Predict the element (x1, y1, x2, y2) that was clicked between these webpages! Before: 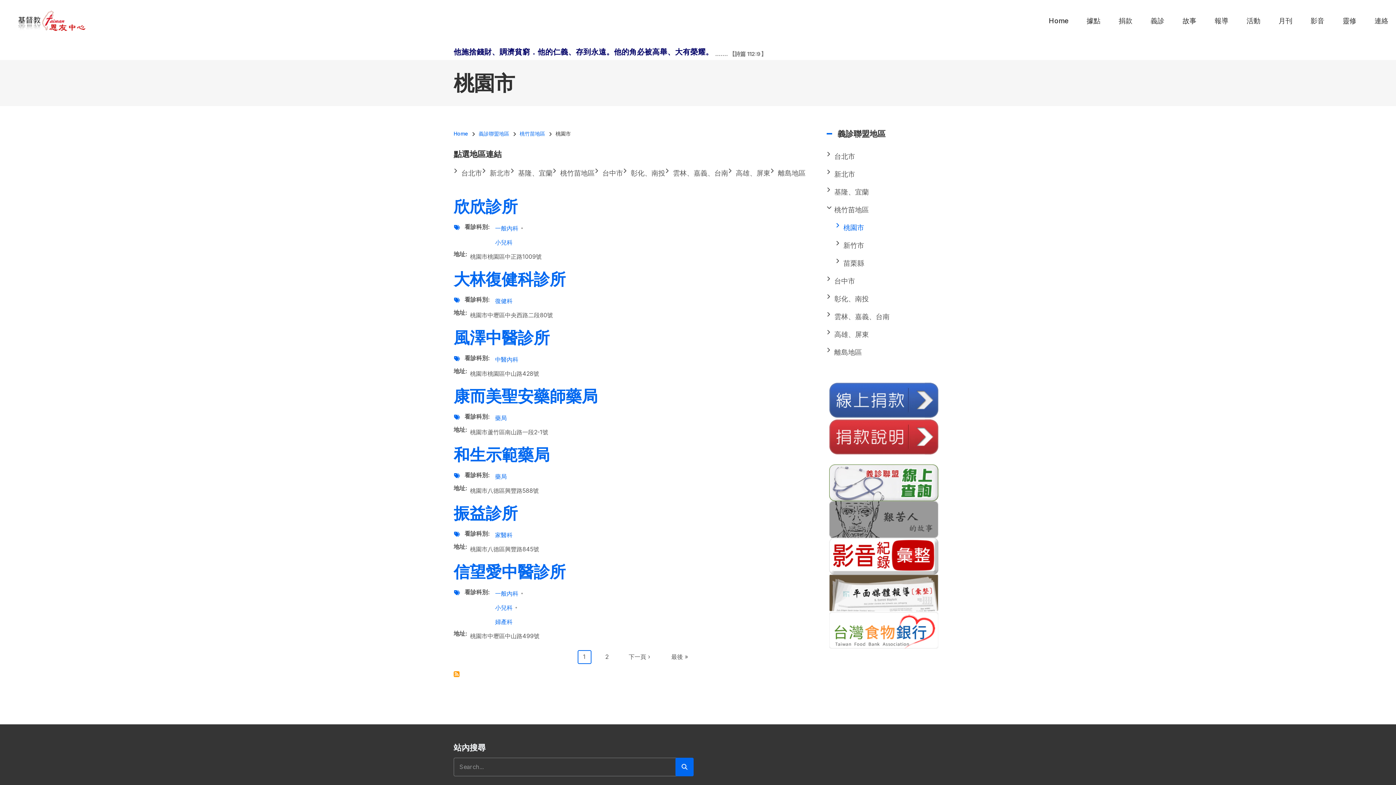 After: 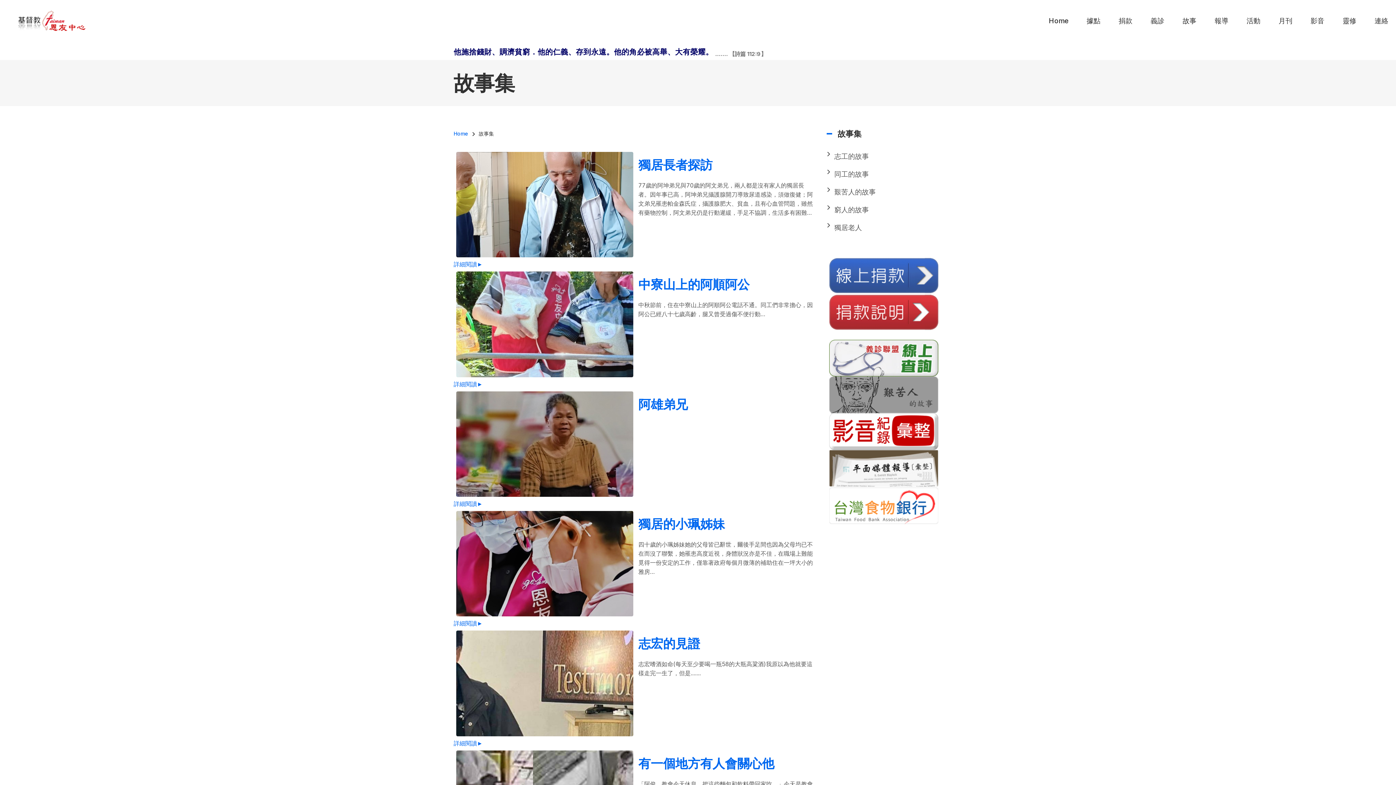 Action: label: 故事 bbox: (1179, 3, 1204, 38)